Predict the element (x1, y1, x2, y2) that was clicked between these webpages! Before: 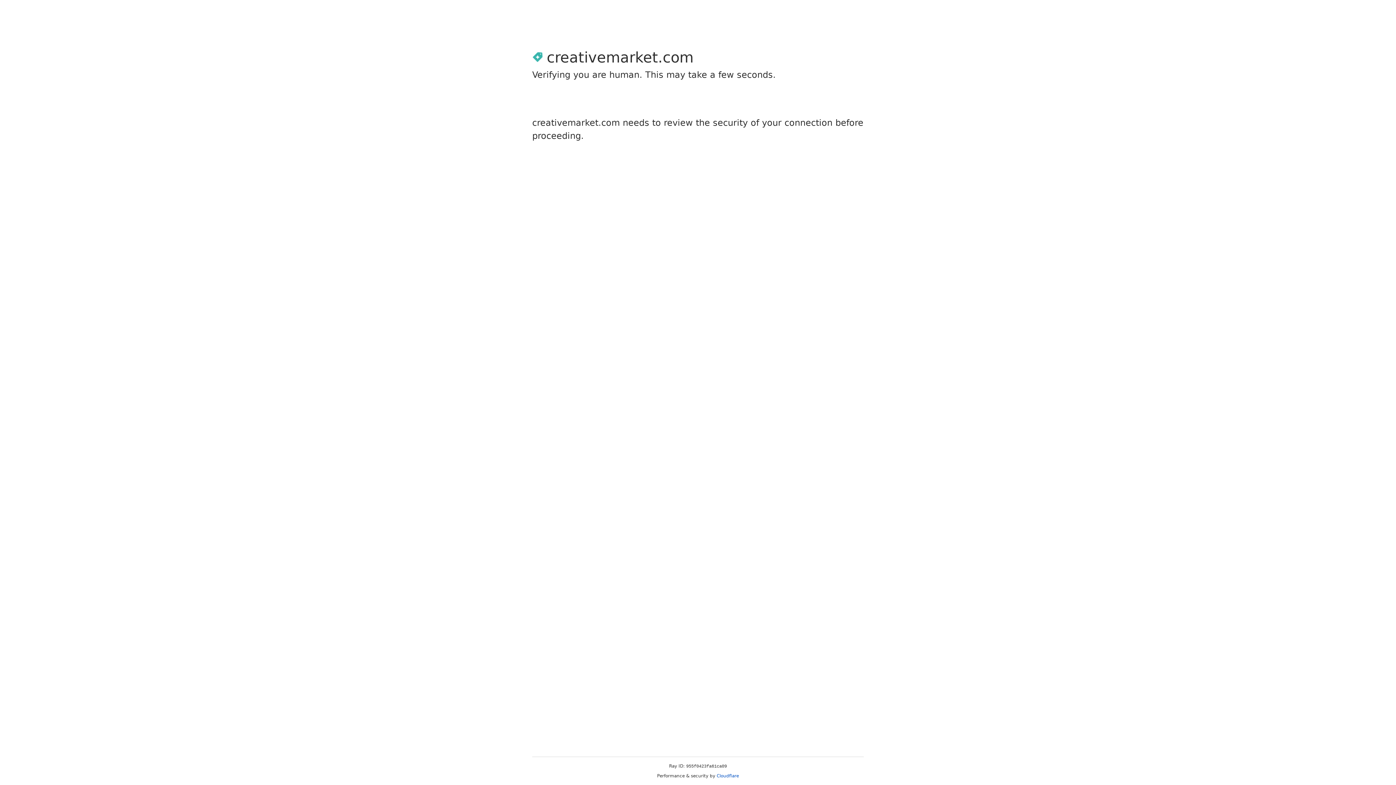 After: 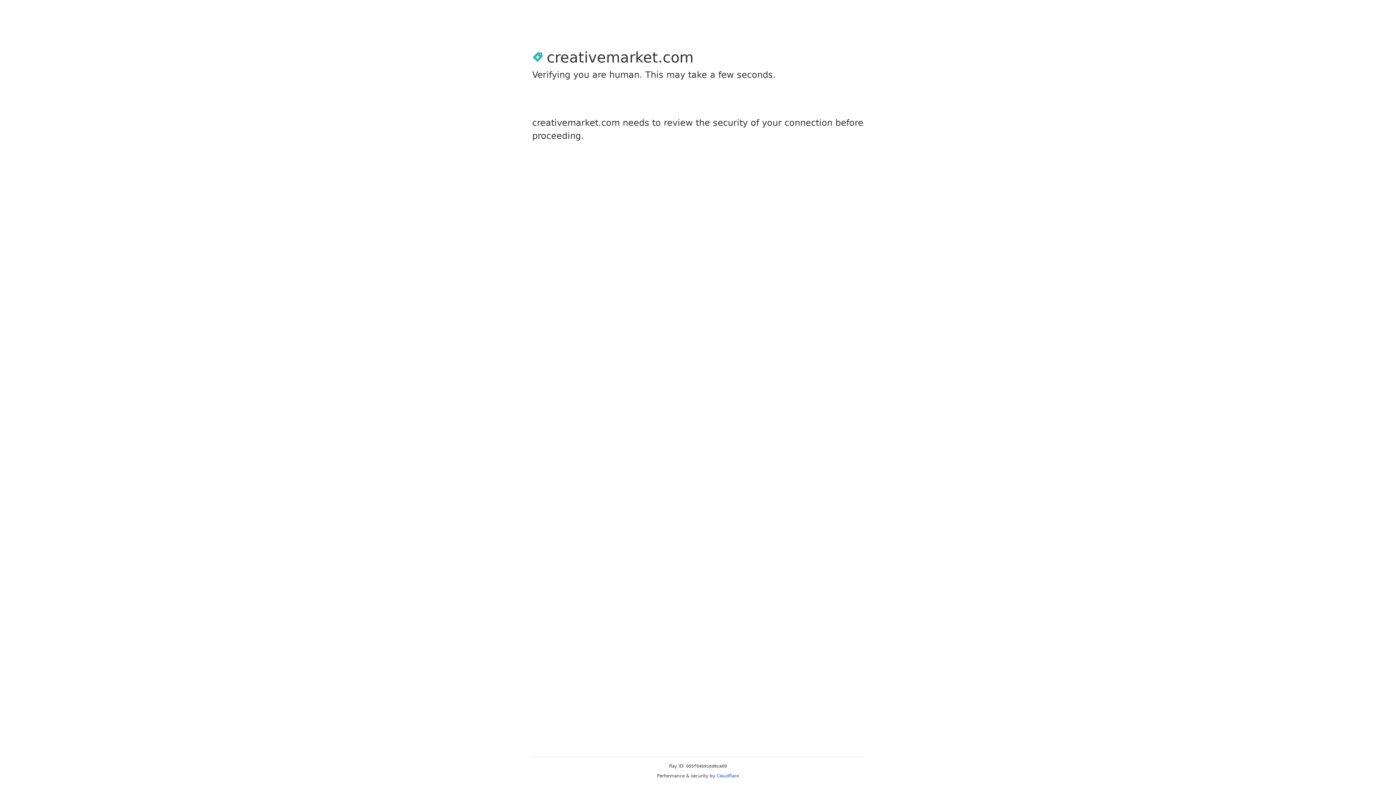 Action: bbox: (716, 773, 739, 778) label: Cloudflare